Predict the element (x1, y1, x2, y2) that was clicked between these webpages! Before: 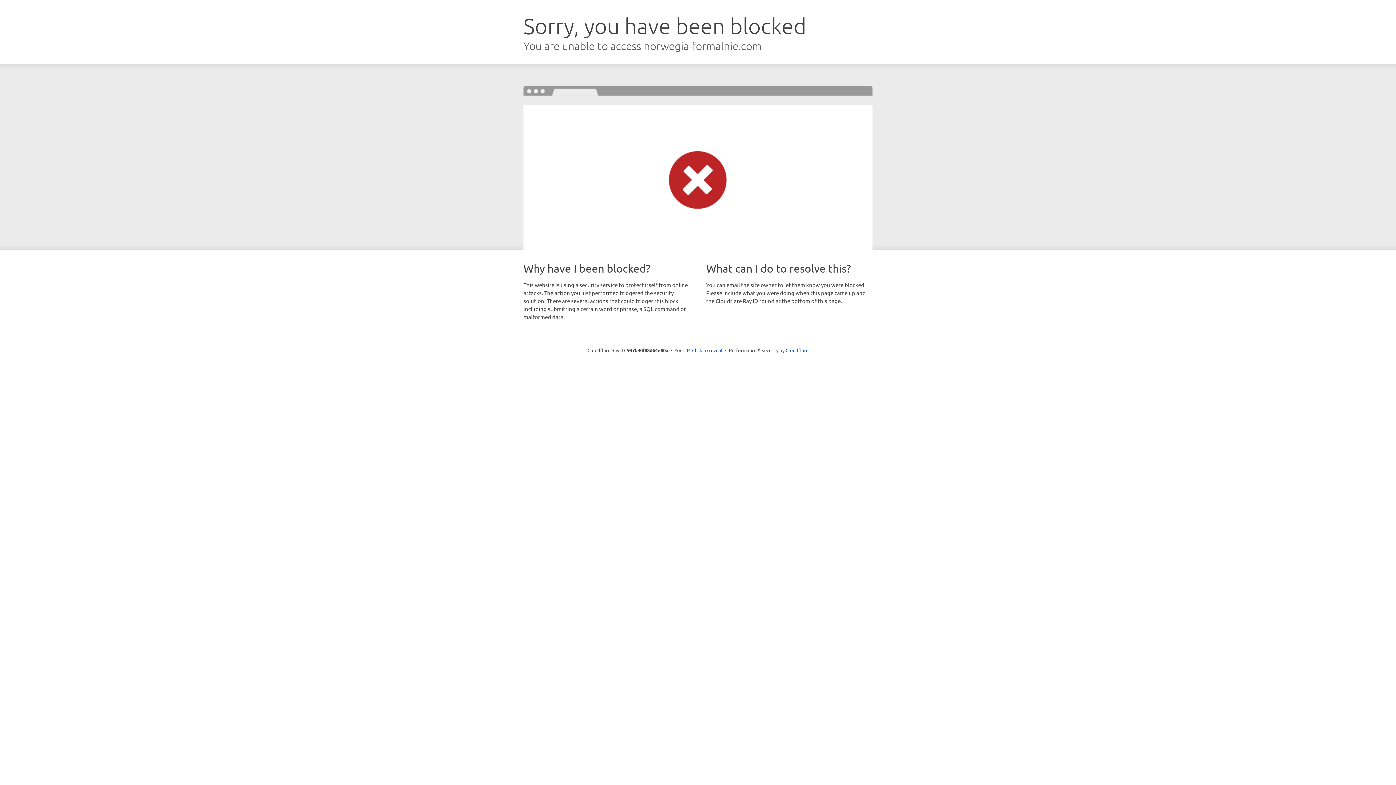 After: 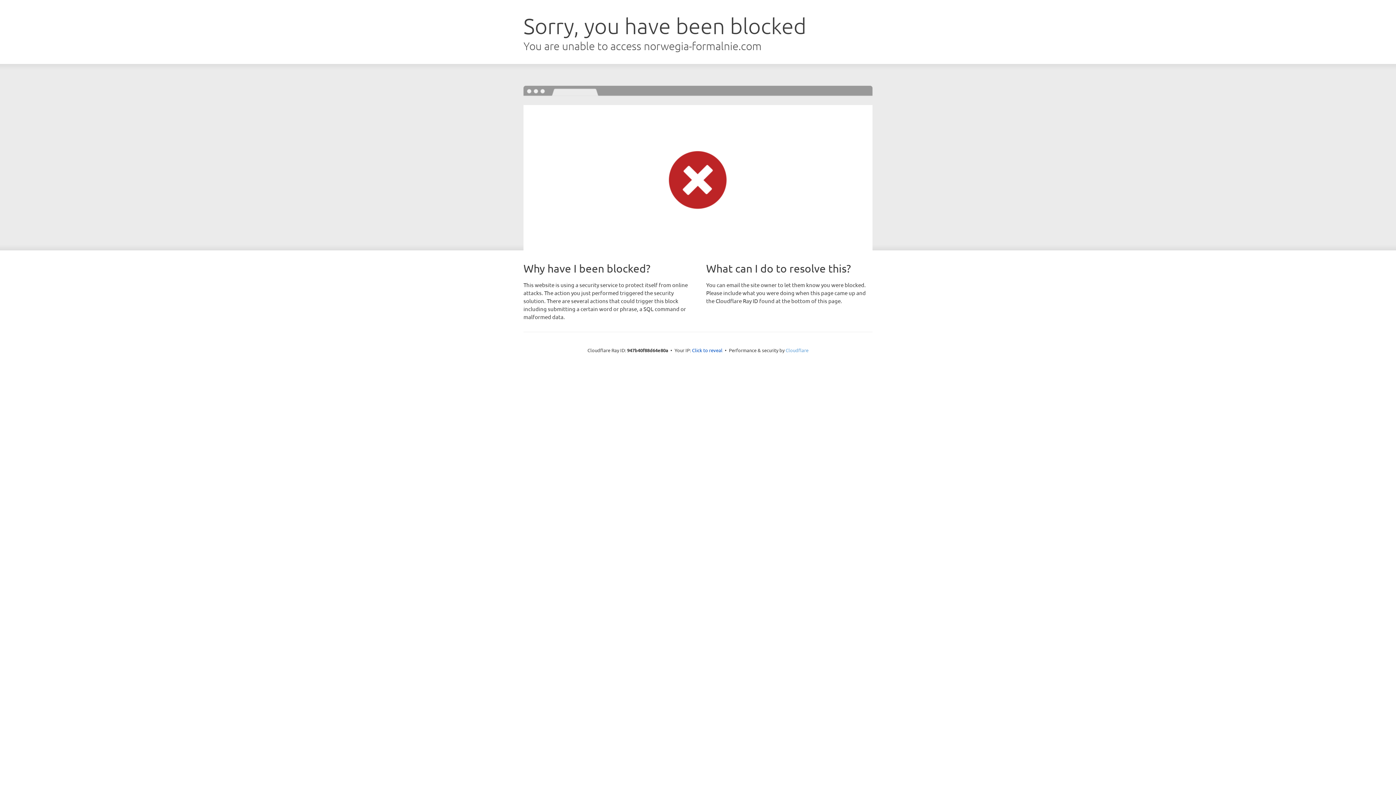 Action: label: Cloudflare bbox: (785, 347, 808, 353)